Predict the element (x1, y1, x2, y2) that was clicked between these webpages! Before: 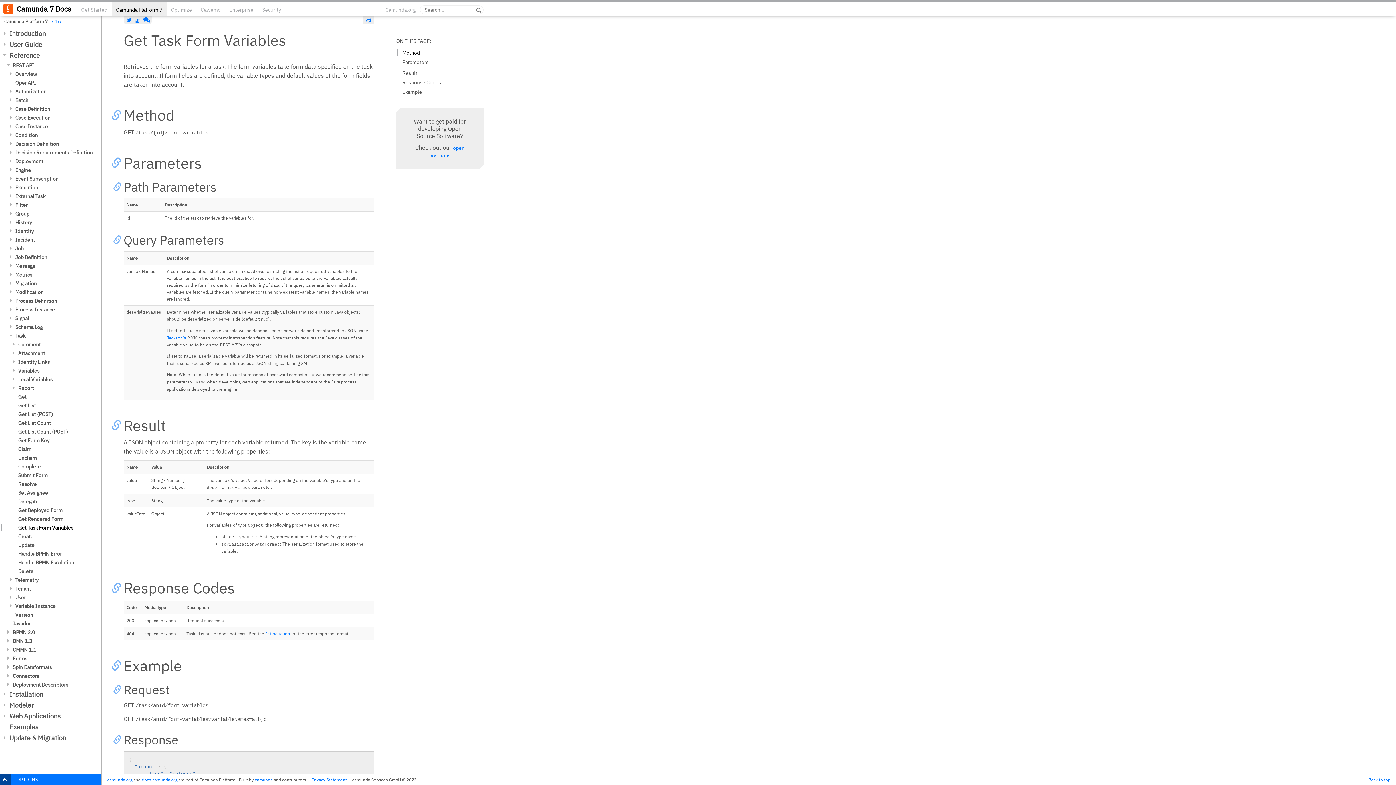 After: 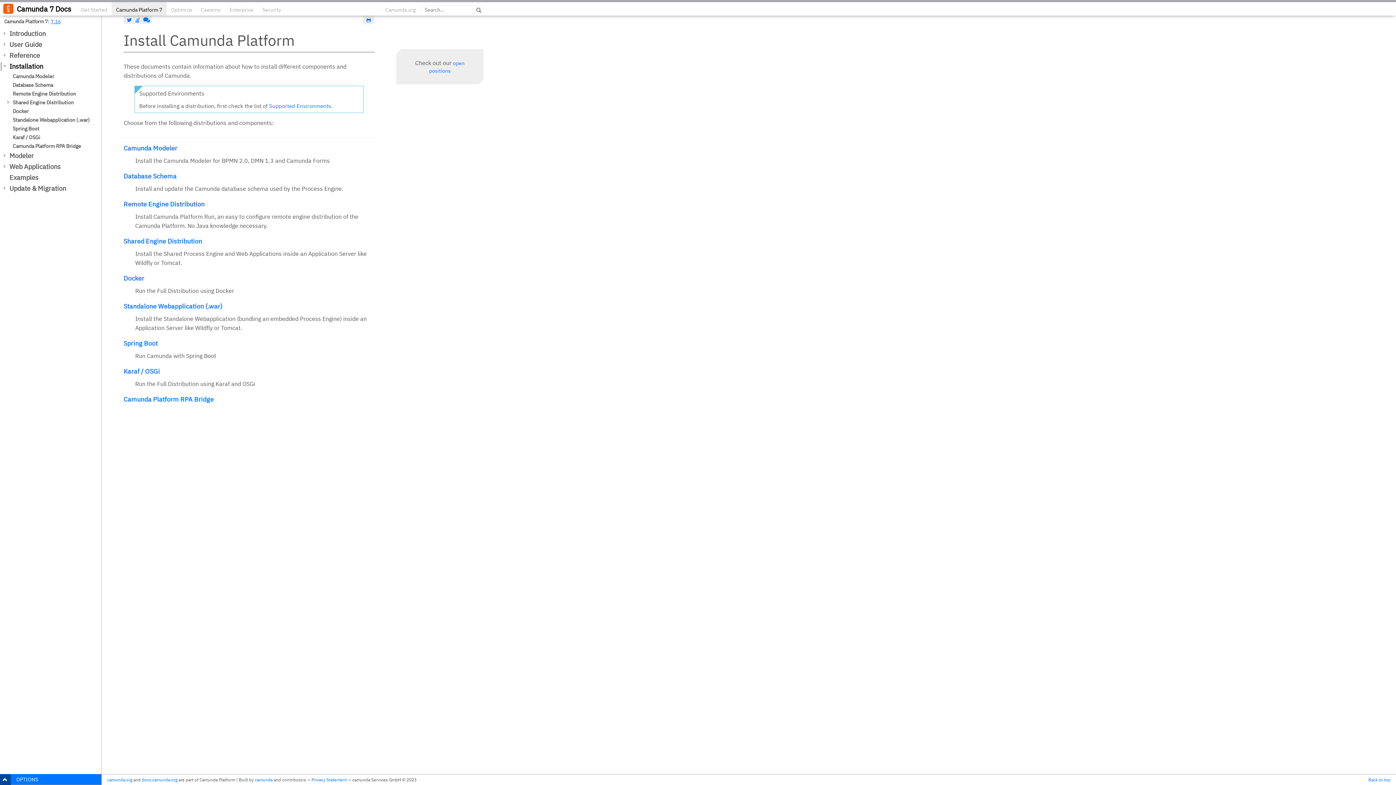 Action: bbox: (0, 690, 101, 699) label: Installation